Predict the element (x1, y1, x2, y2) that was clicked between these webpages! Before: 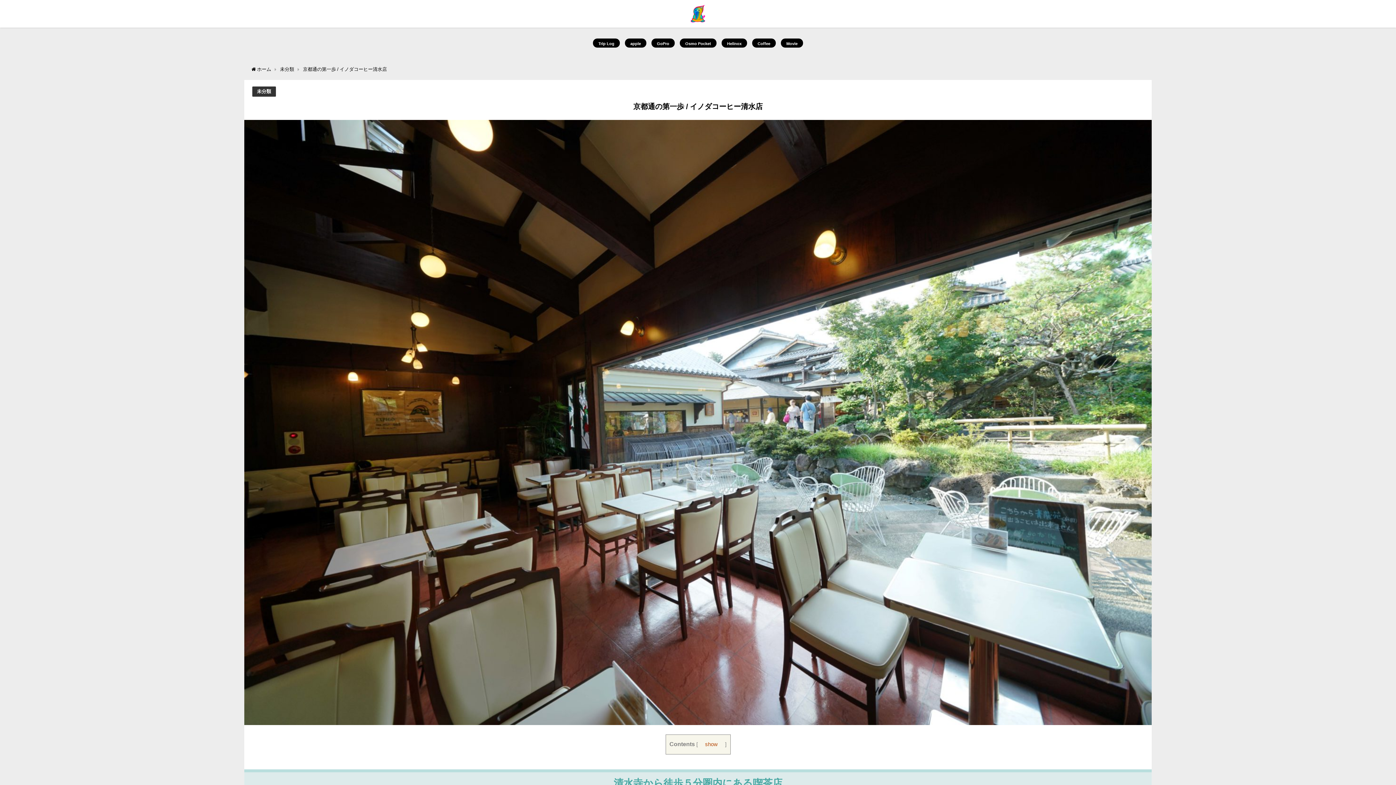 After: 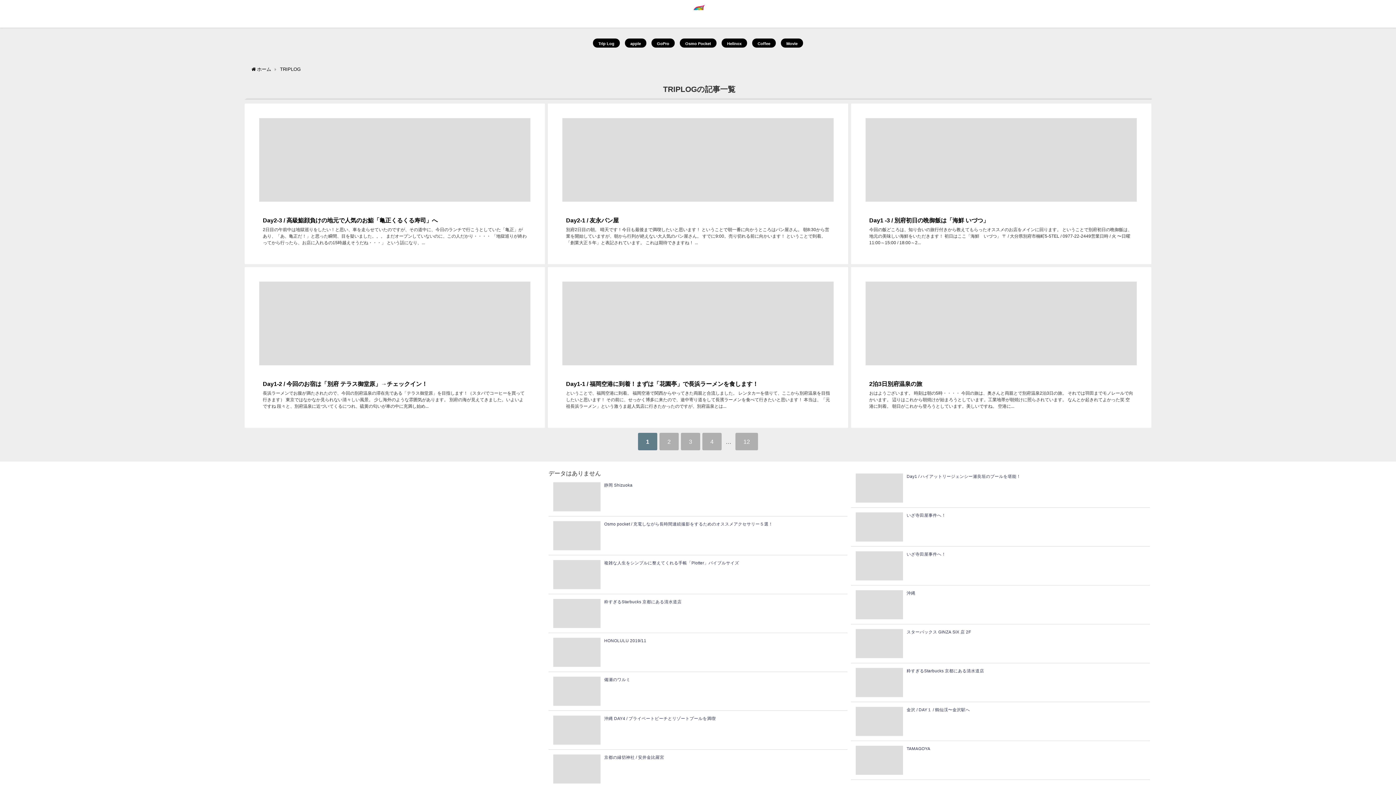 Action: bbox: (598, 41, 614, 45) label: Trip Log